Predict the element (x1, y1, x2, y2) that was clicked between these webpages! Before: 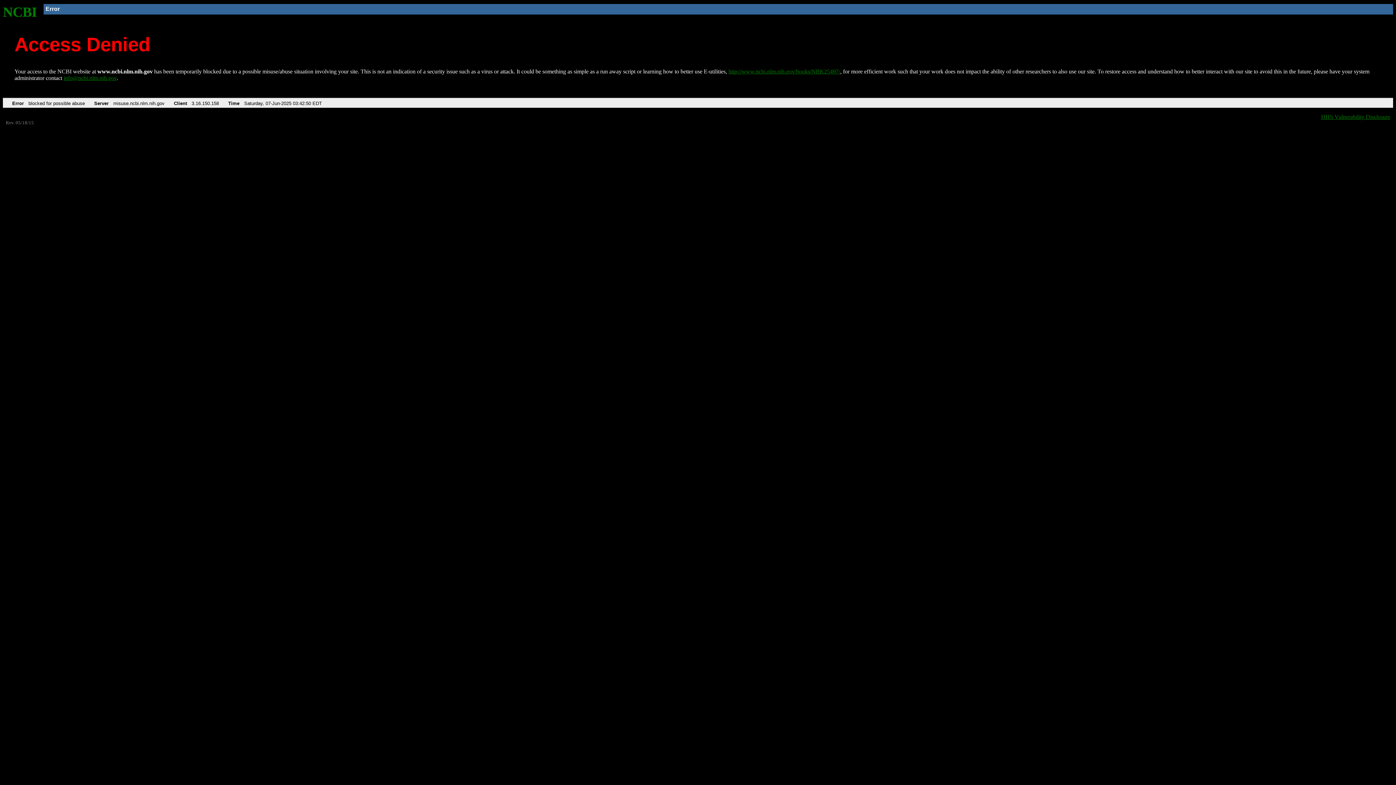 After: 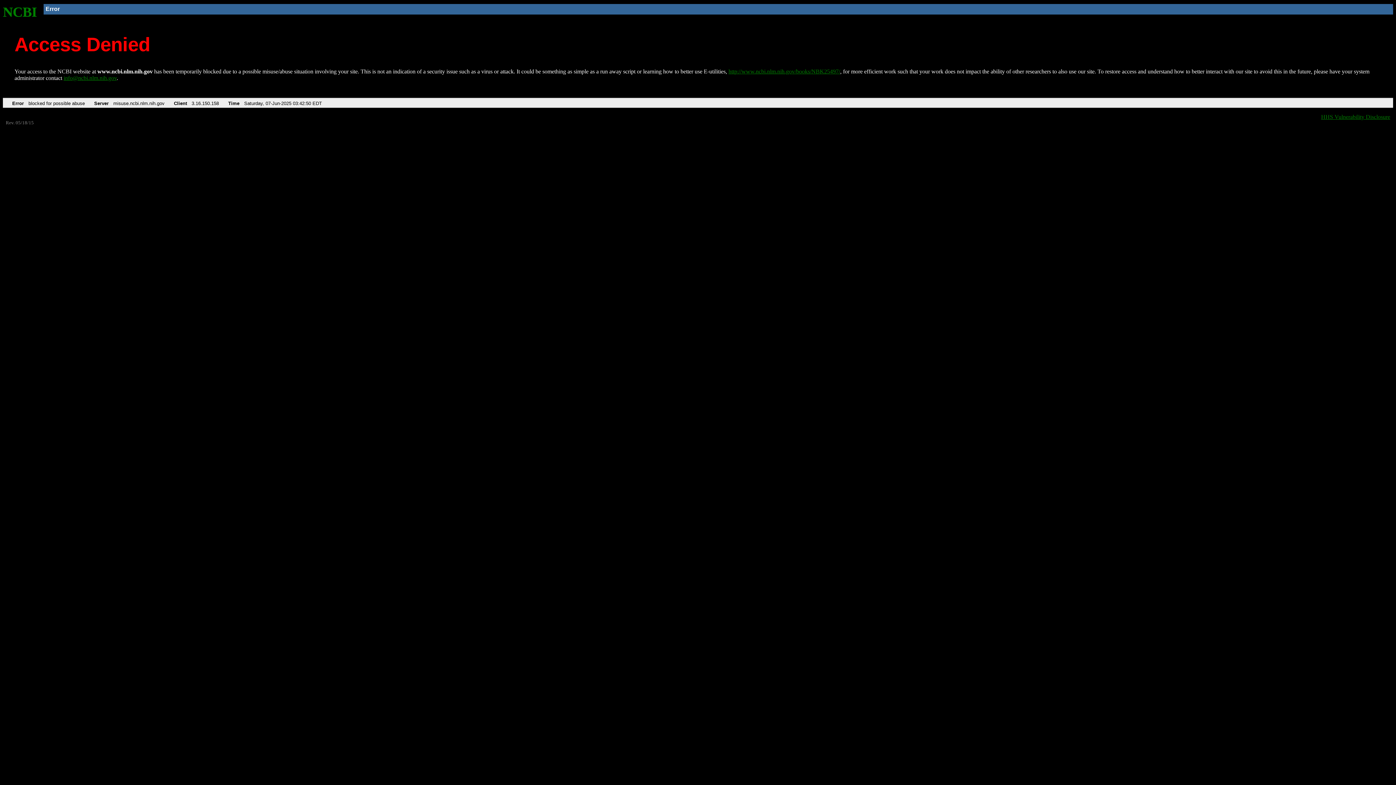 Action: bbox: (63, 75, 116, 81) label: info@ncbi.nlm.nih.gov